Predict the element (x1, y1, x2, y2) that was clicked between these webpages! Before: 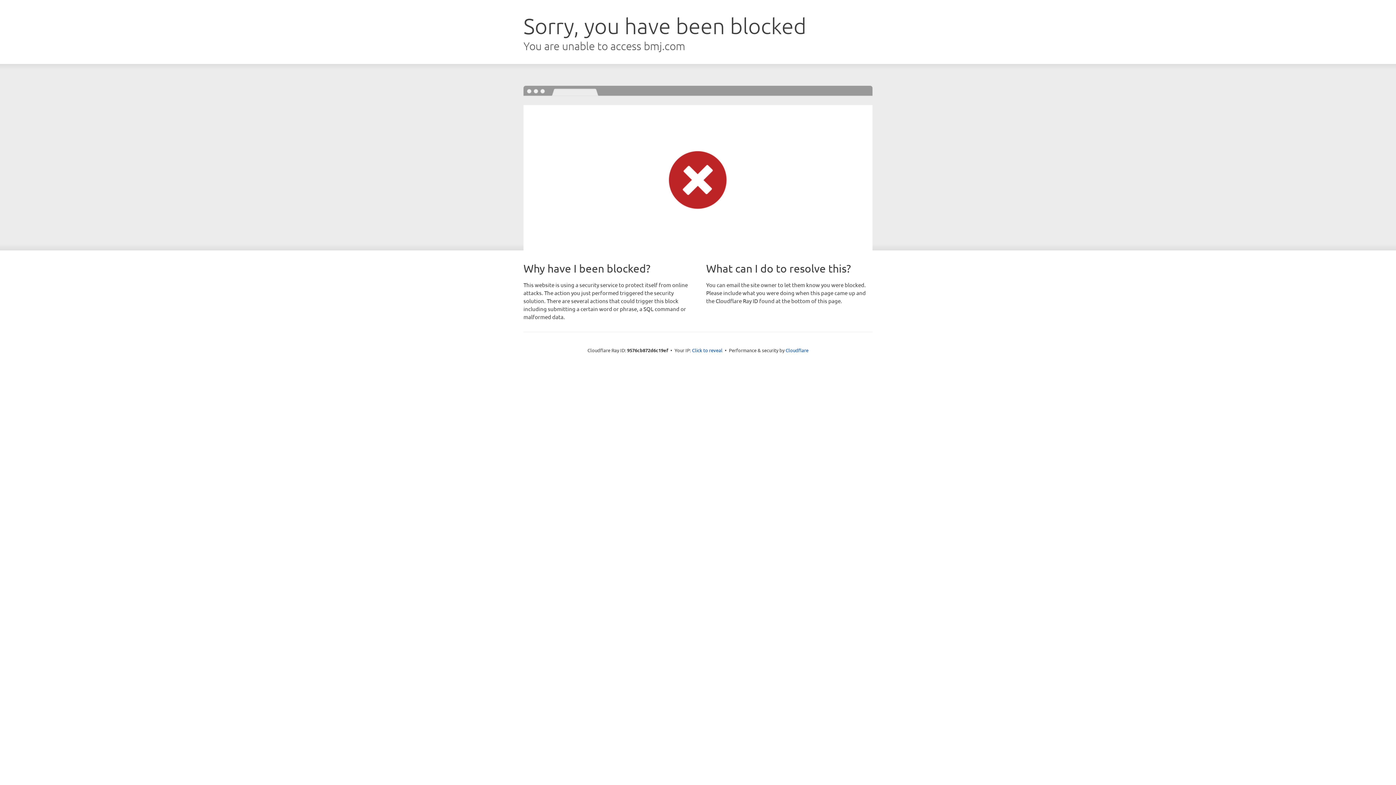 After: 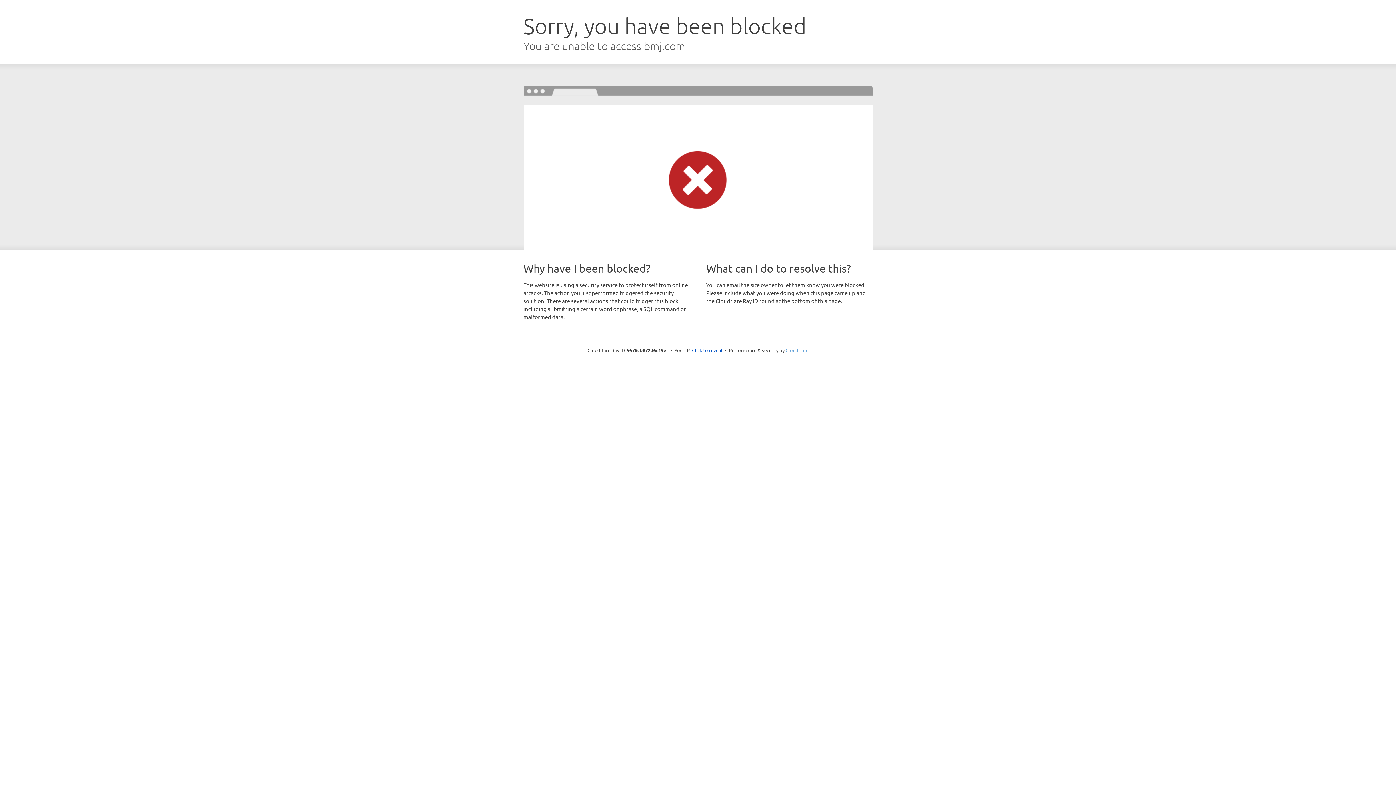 Action: label: Cloudflare bbox: (785, 347, 808, 353)